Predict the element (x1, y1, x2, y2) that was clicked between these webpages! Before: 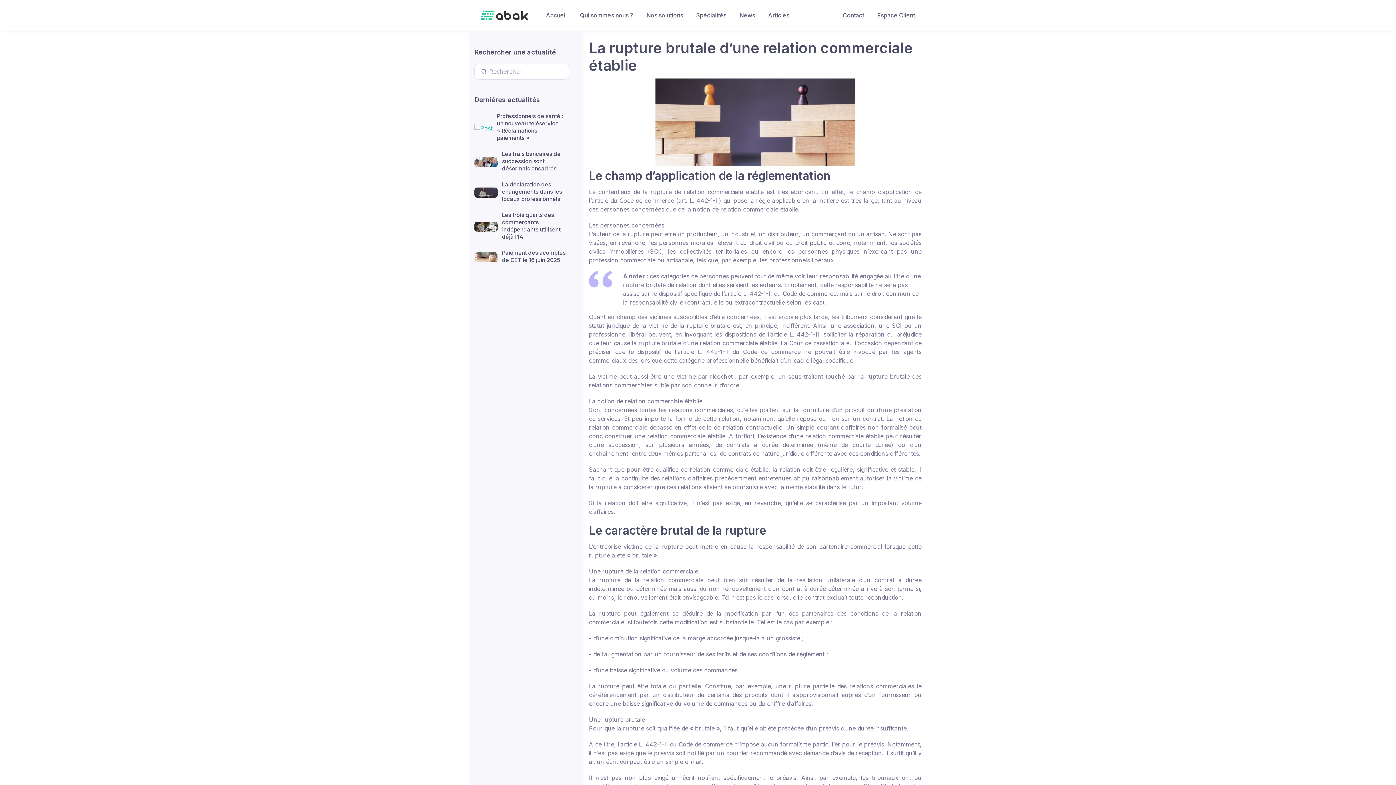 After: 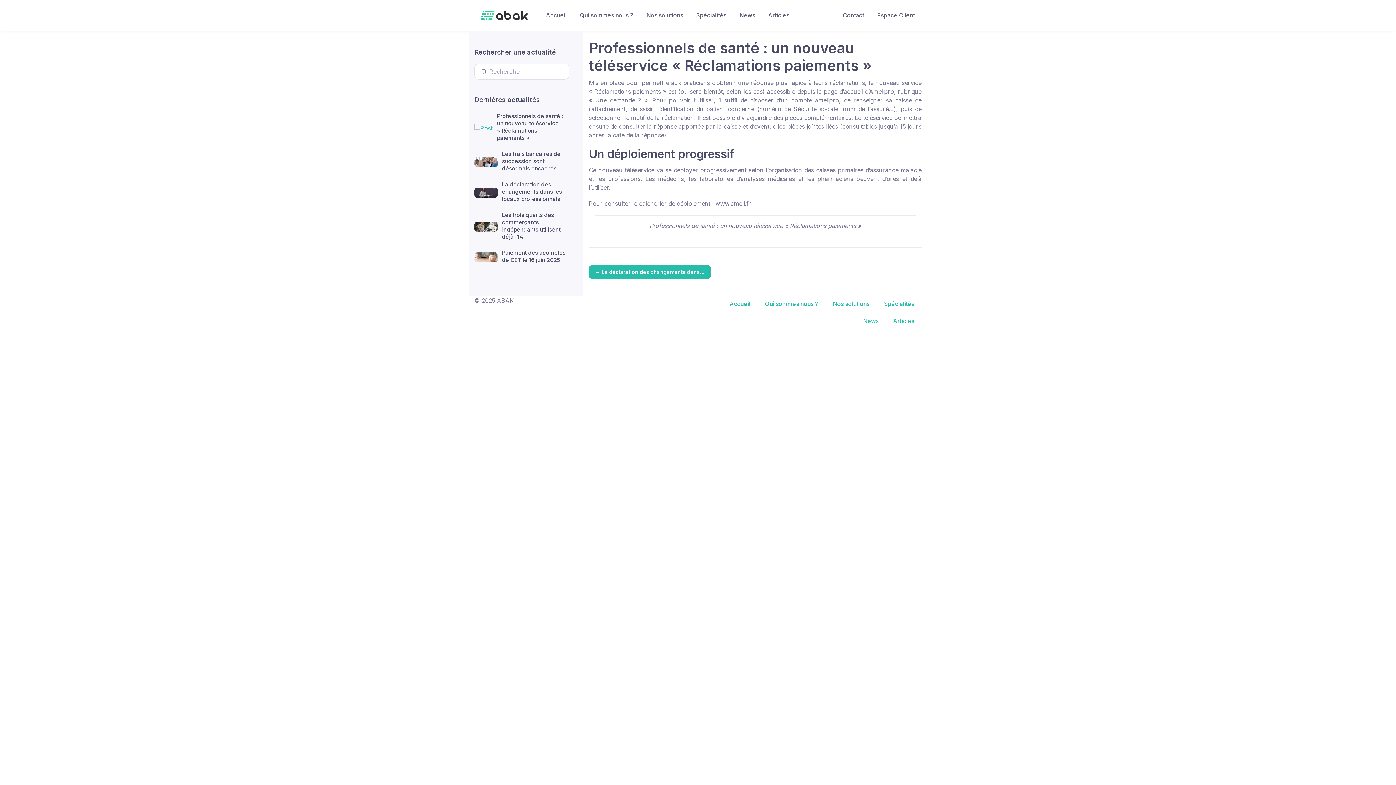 Action: label: Professionnels de santé : un nouveau téléservice « Réclamations paiements » bbox: (497, 112, 563, 141)